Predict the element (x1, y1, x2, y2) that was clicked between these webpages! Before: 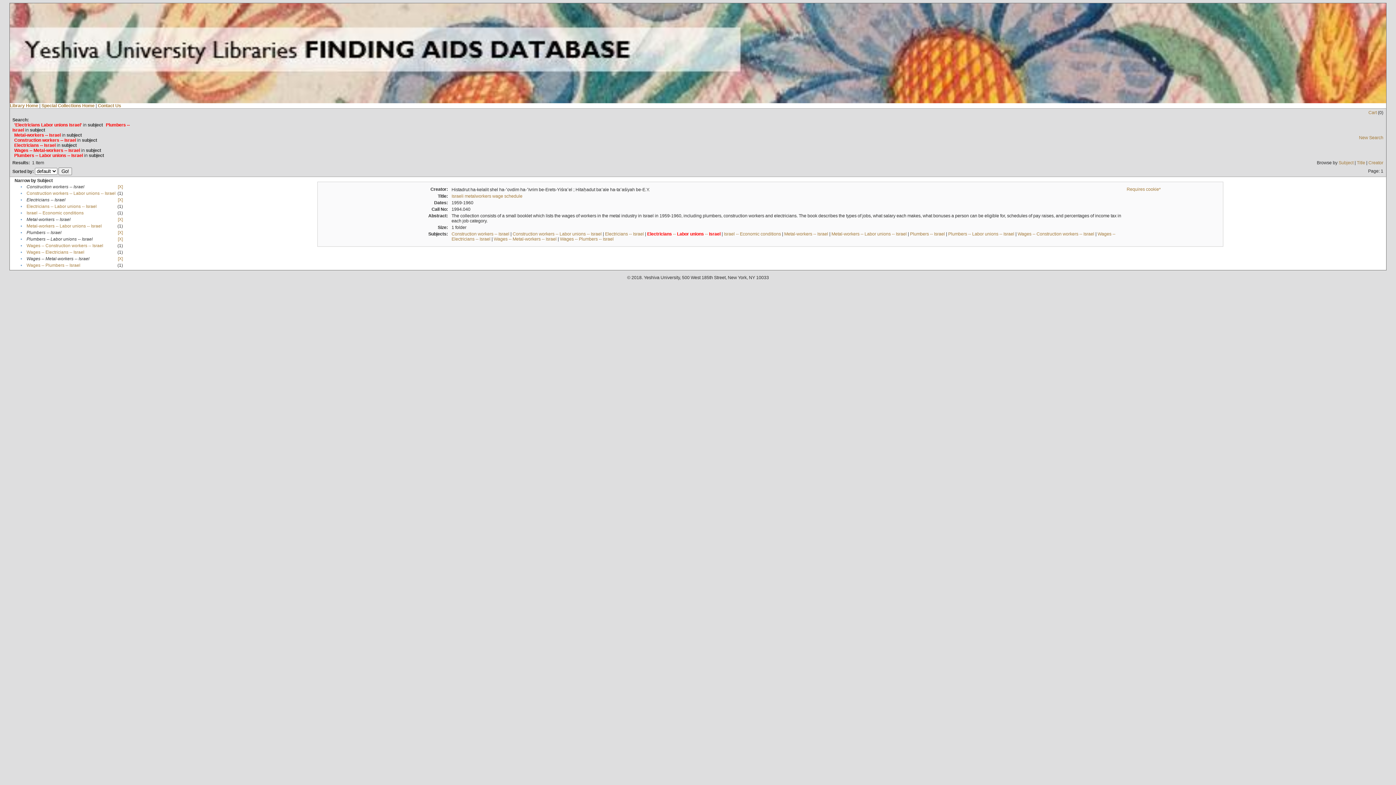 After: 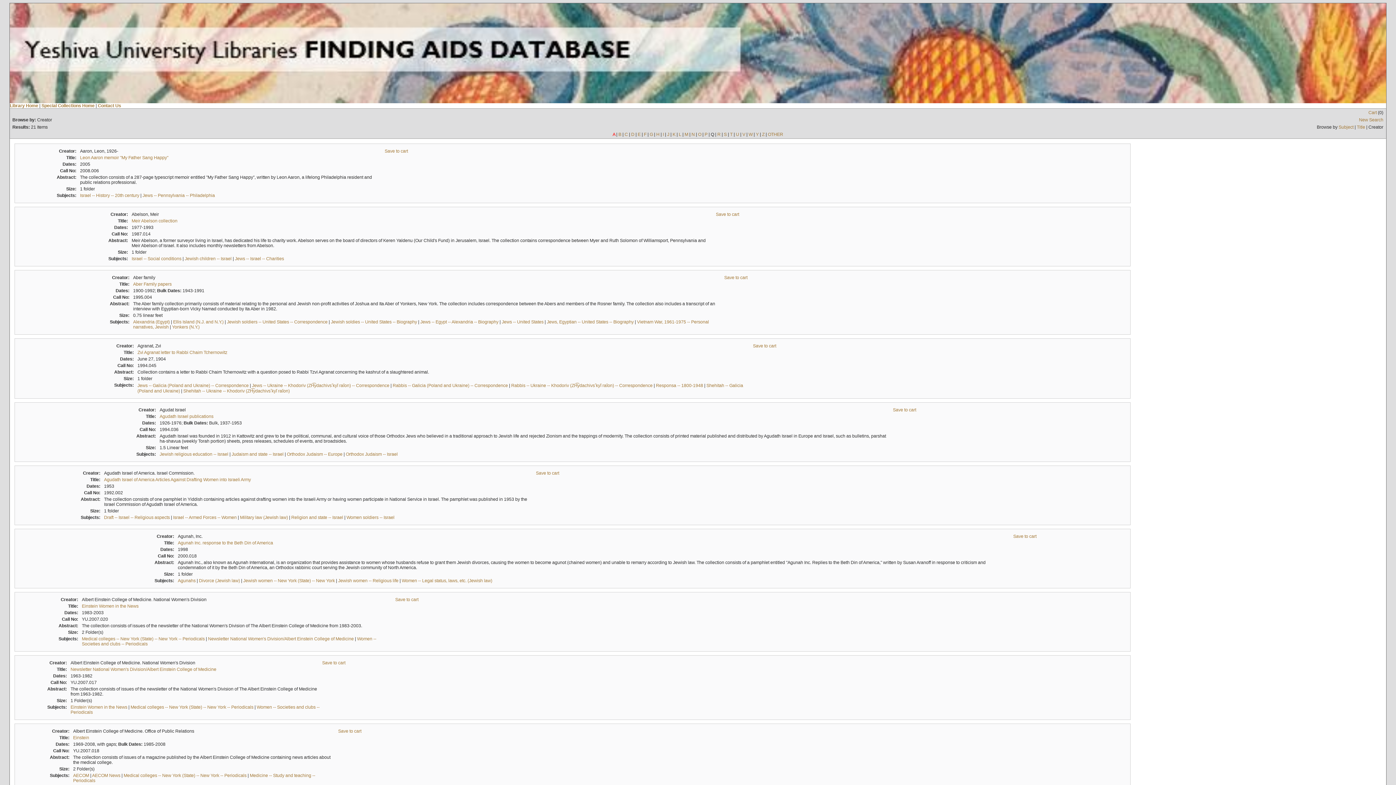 Action: label: Creator bbox: (1368, 160, 1383, 165)